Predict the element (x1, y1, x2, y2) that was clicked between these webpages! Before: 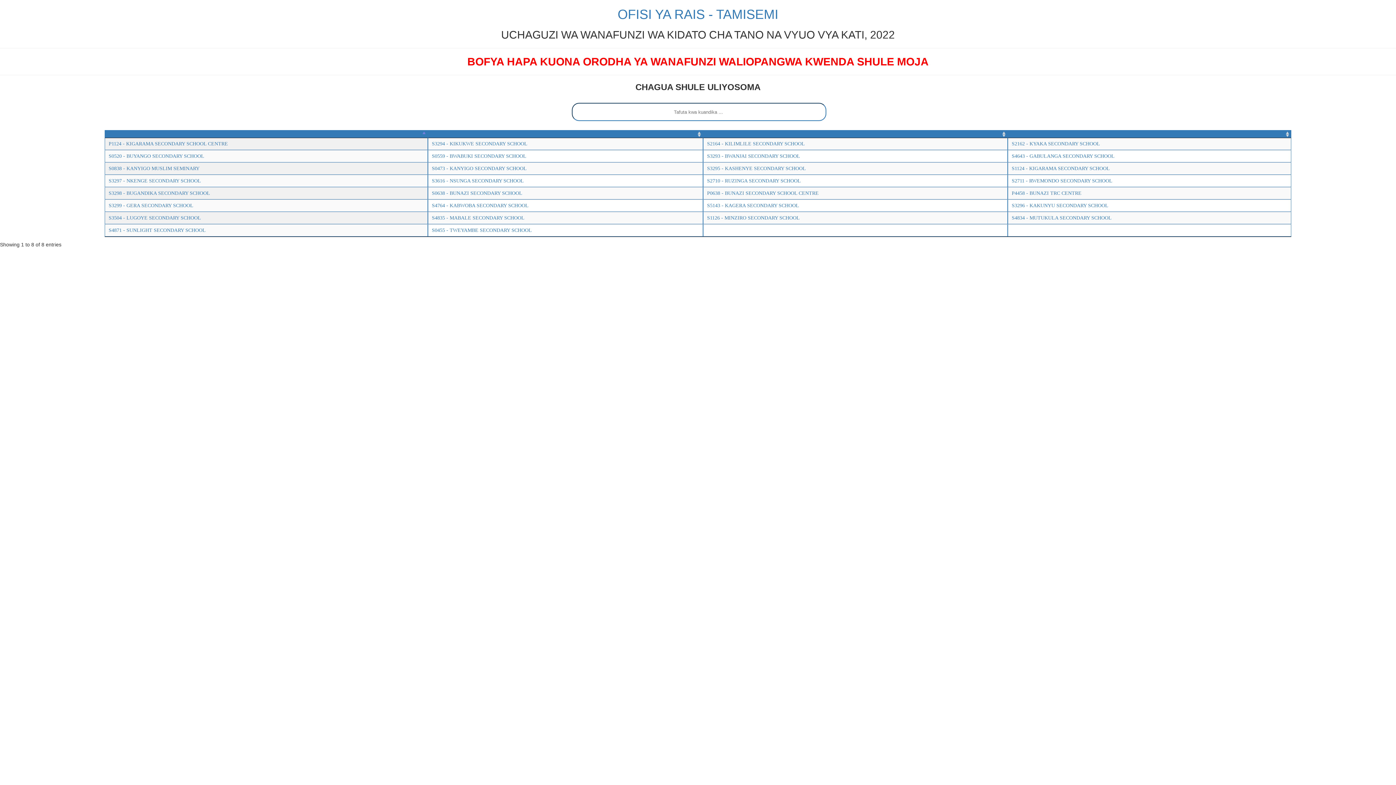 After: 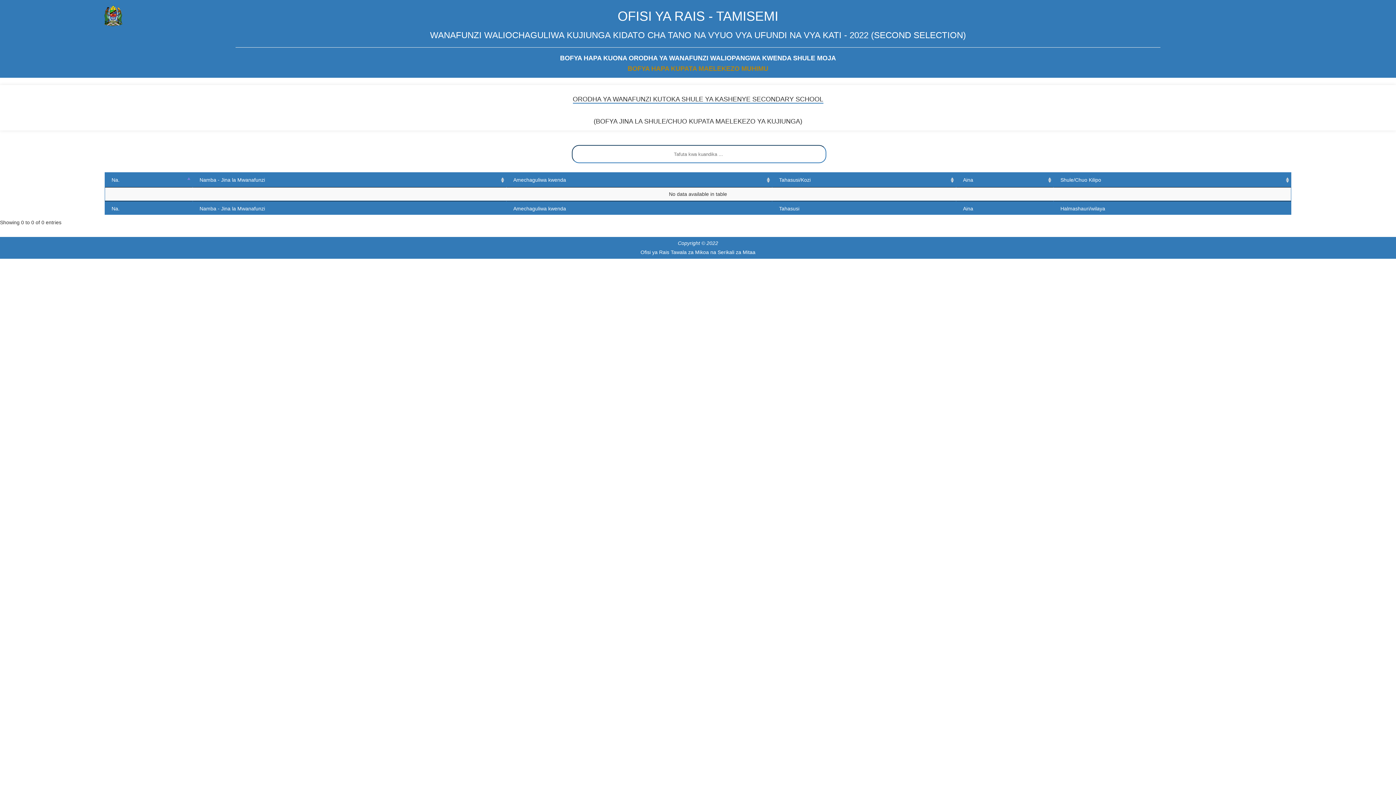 Action: label: S3295 - KASHENYE SECONDARY SCHOOL bbox: (707, 165, 806, 171)